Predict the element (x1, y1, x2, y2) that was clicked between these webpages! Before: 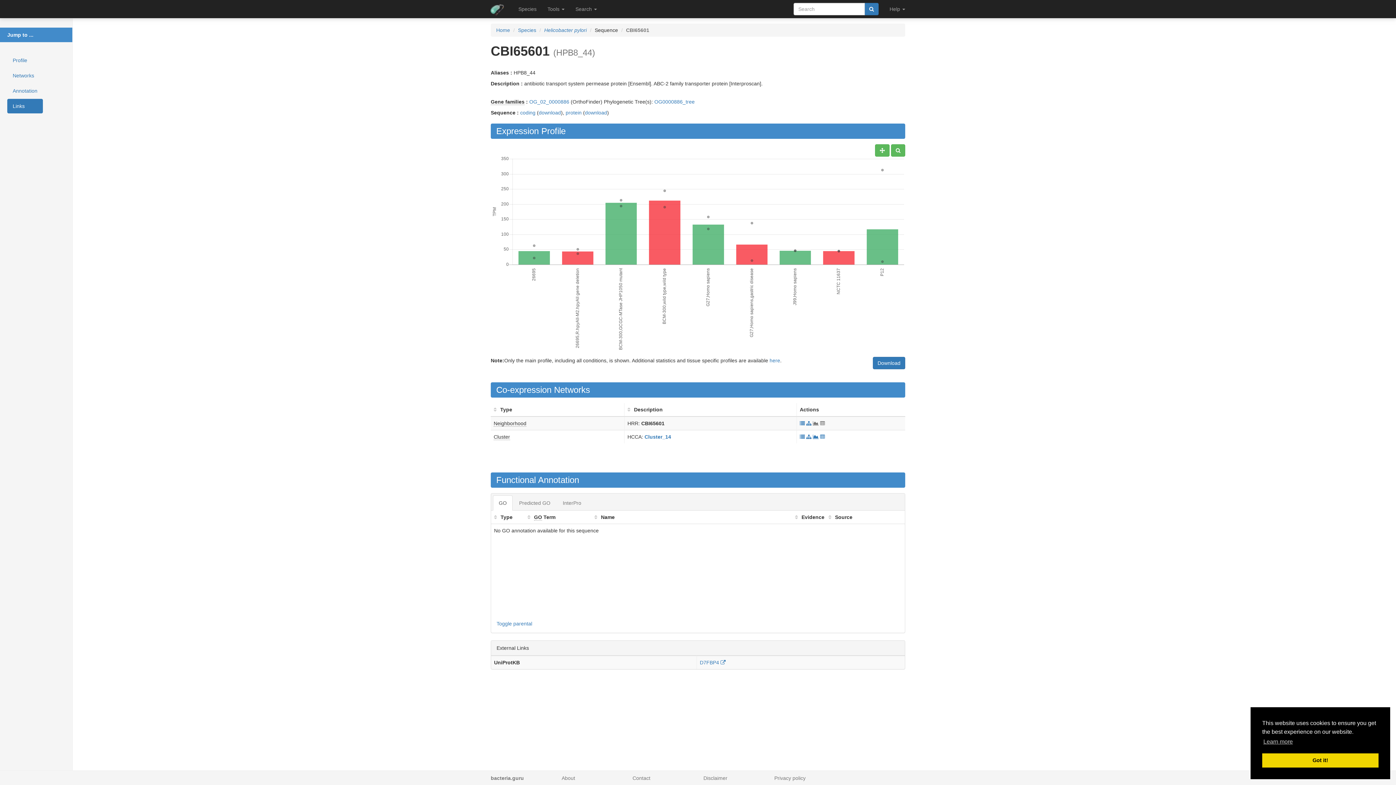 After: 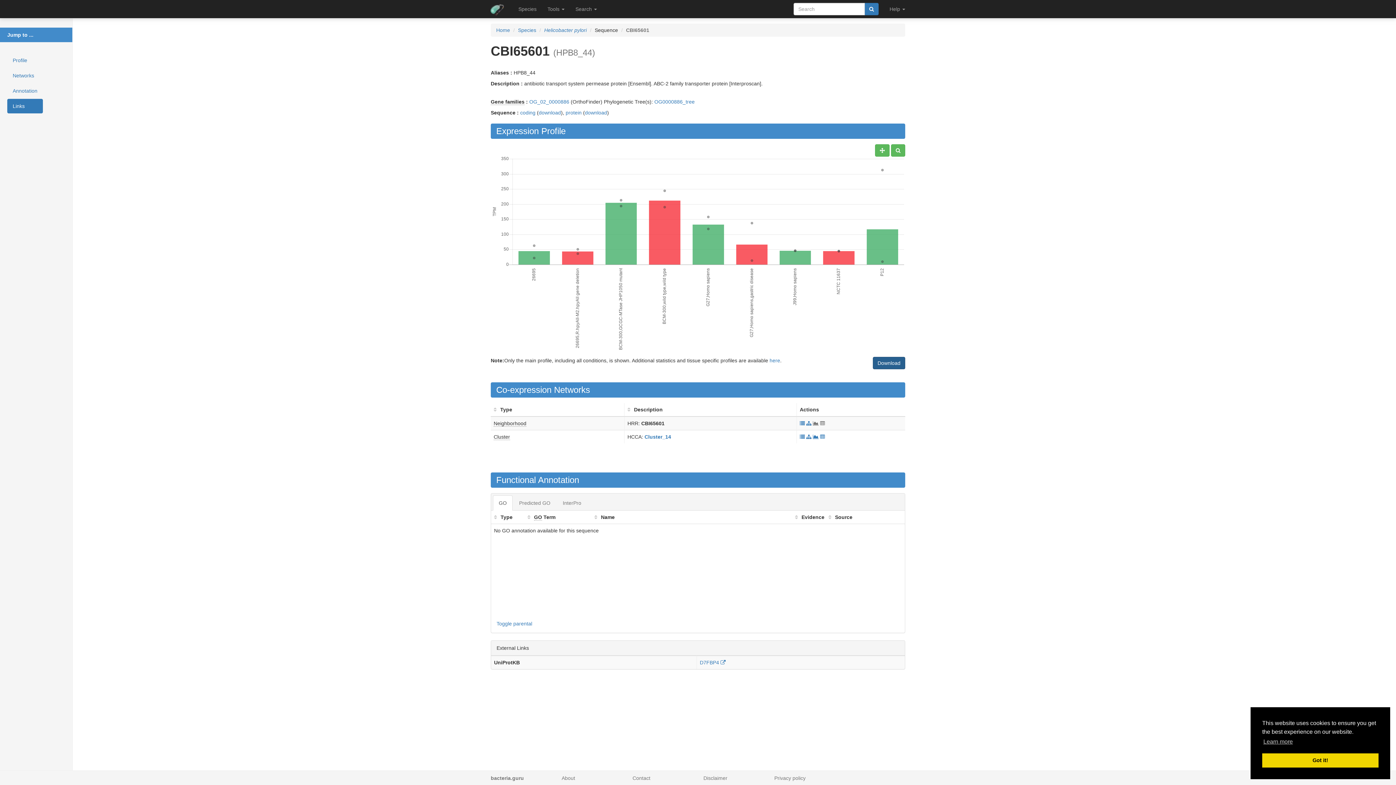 Action: bbox: (873, 357, 905, 369) label: Download